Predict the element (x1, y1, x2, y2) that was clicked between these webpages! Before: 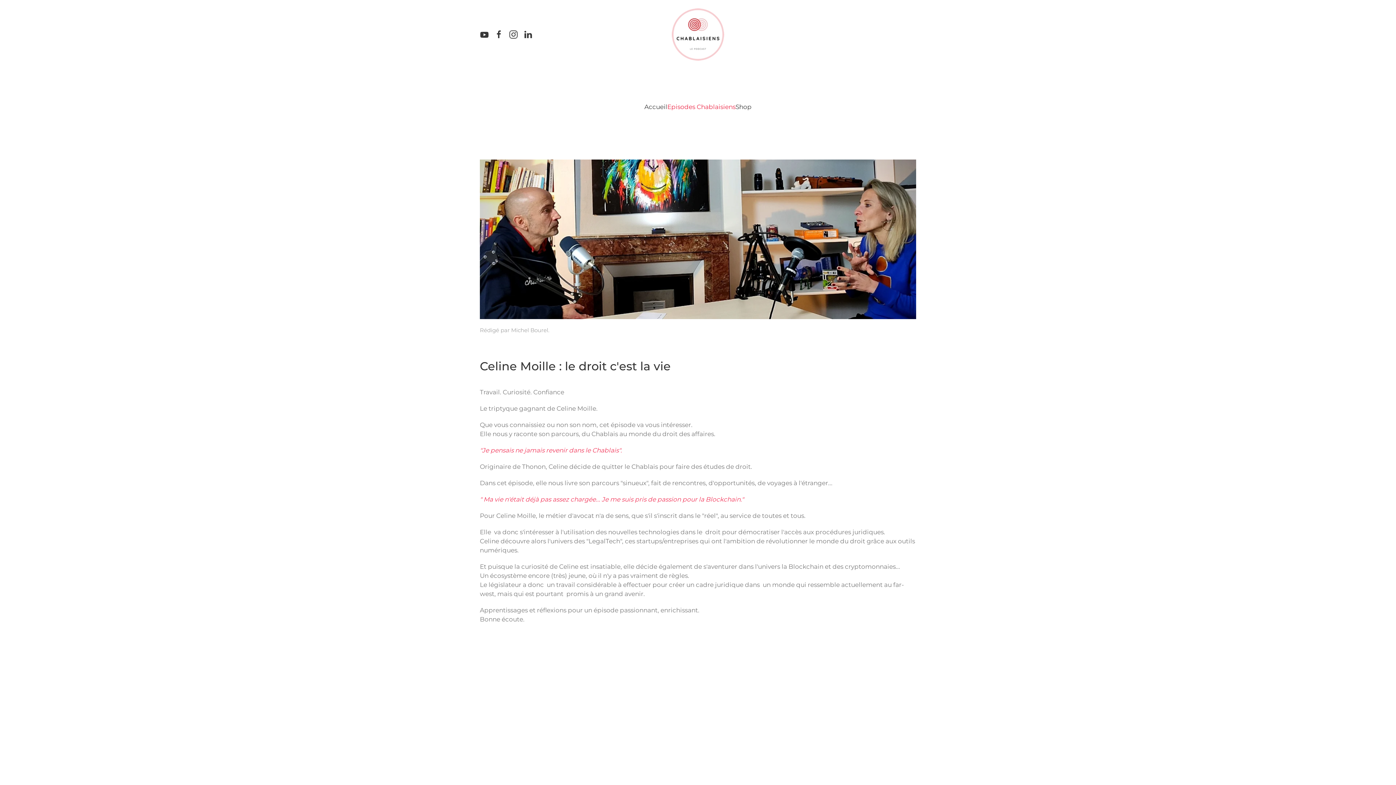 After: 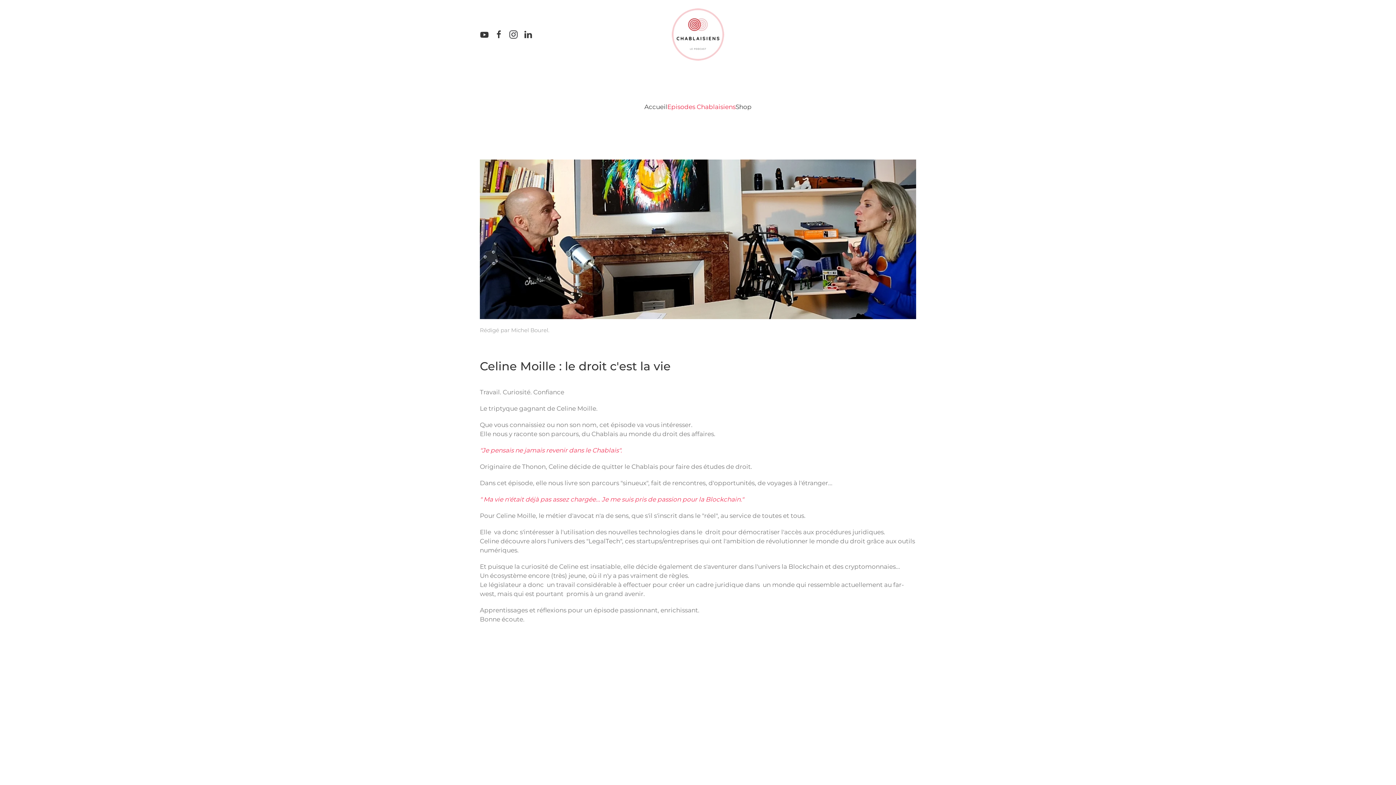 Action: bbox: (509, 30, 518, 37)